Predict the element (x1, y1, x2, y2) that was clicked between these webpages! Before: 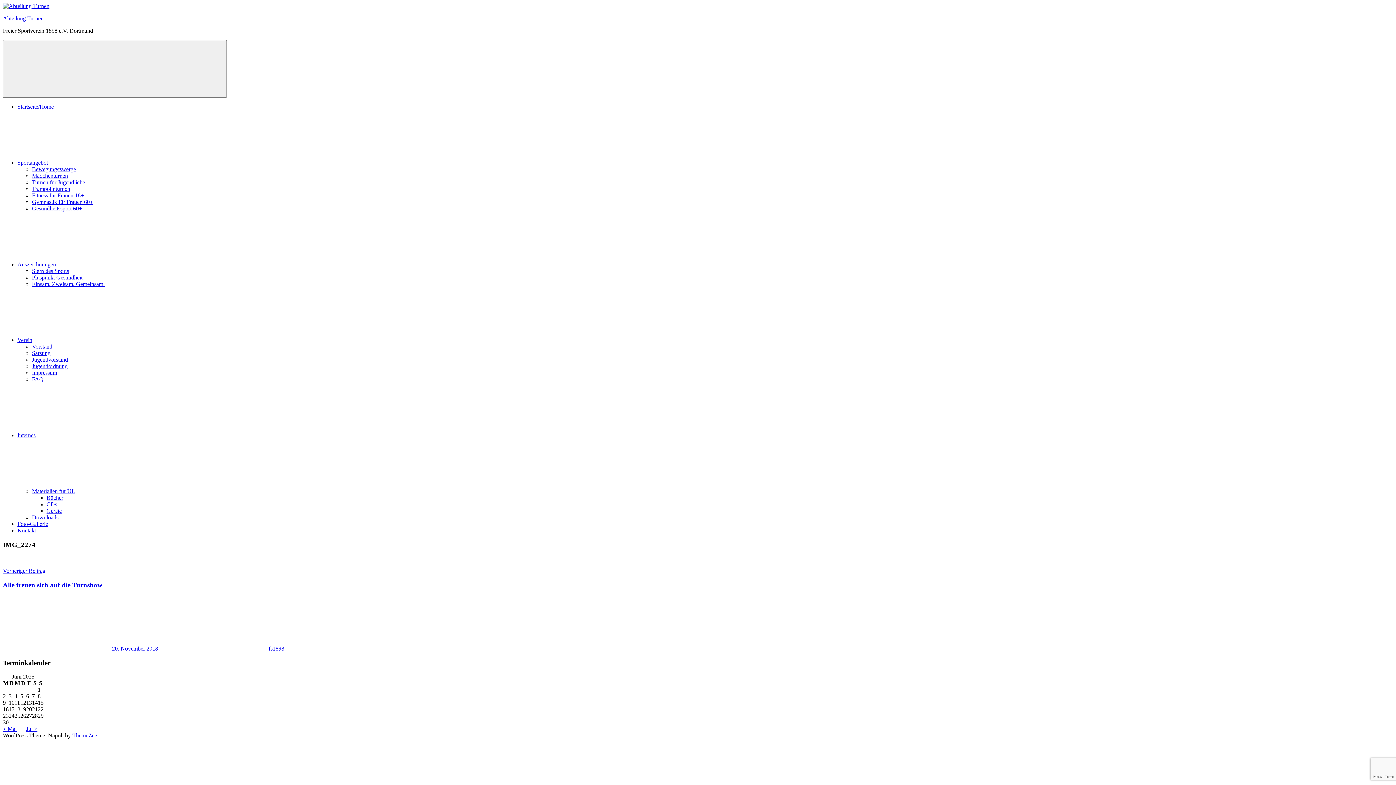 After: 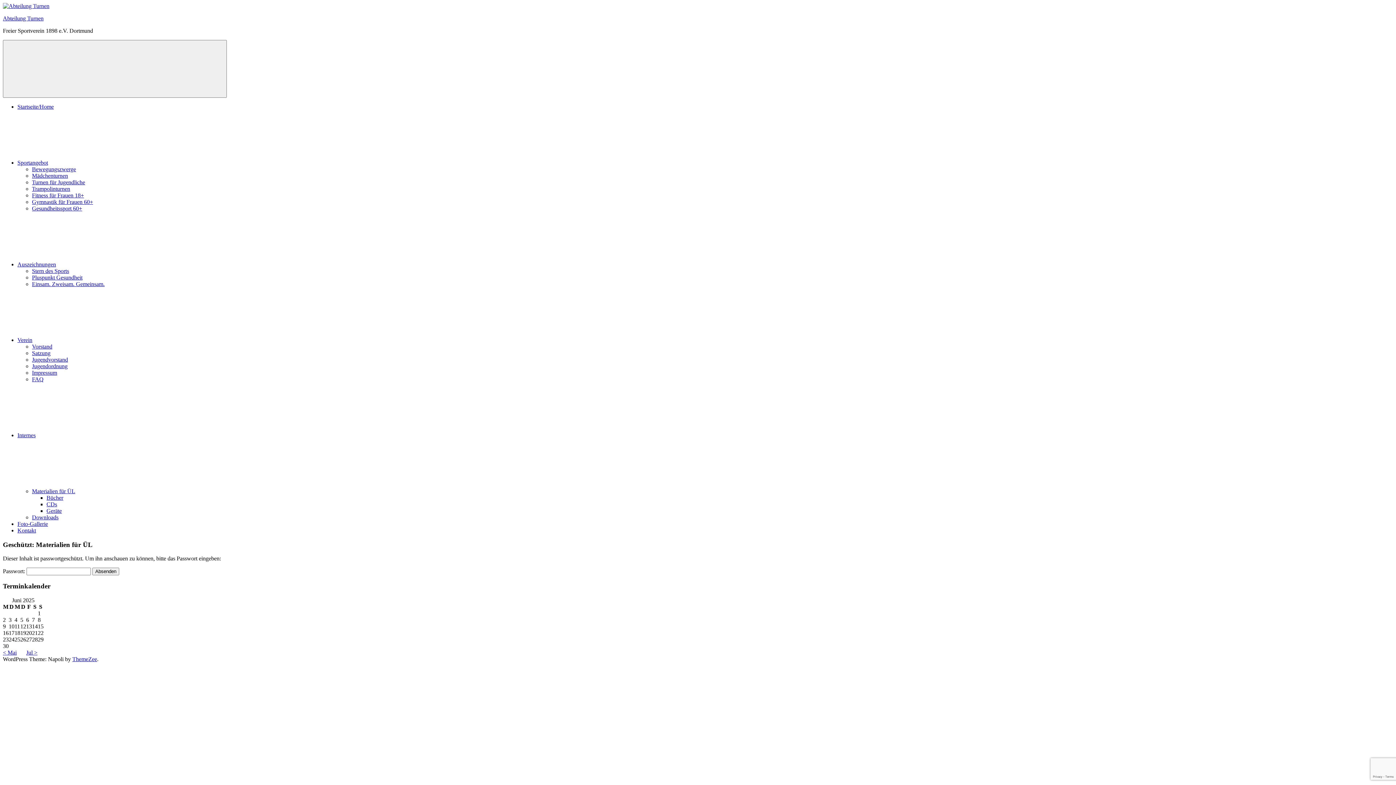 Action: bbox: (32, 488, 184, 494) label: Materialien für ÜL